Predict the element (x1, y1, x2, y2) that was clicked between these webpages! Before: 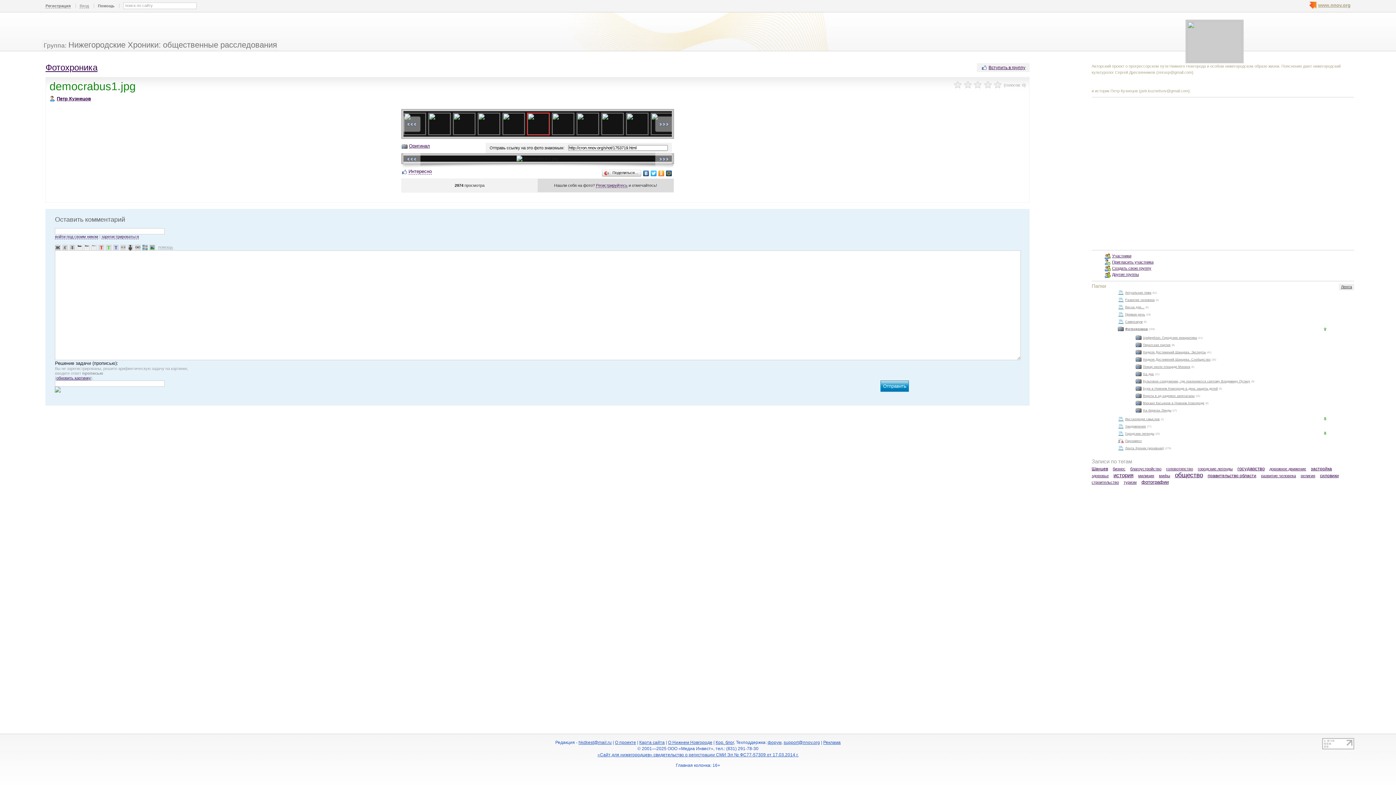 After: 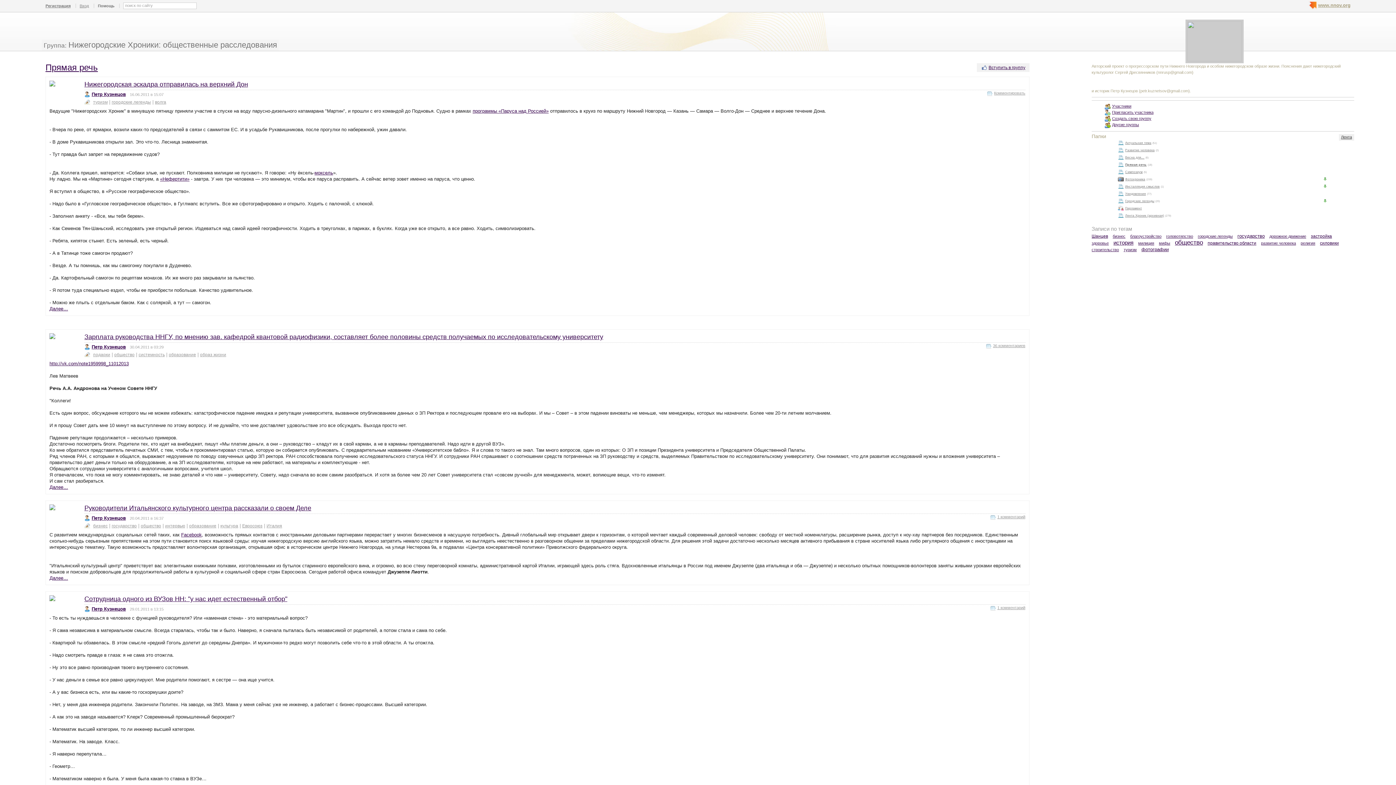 Action: label: Прямая речь bbox: (1125, 312, 1145, 316)